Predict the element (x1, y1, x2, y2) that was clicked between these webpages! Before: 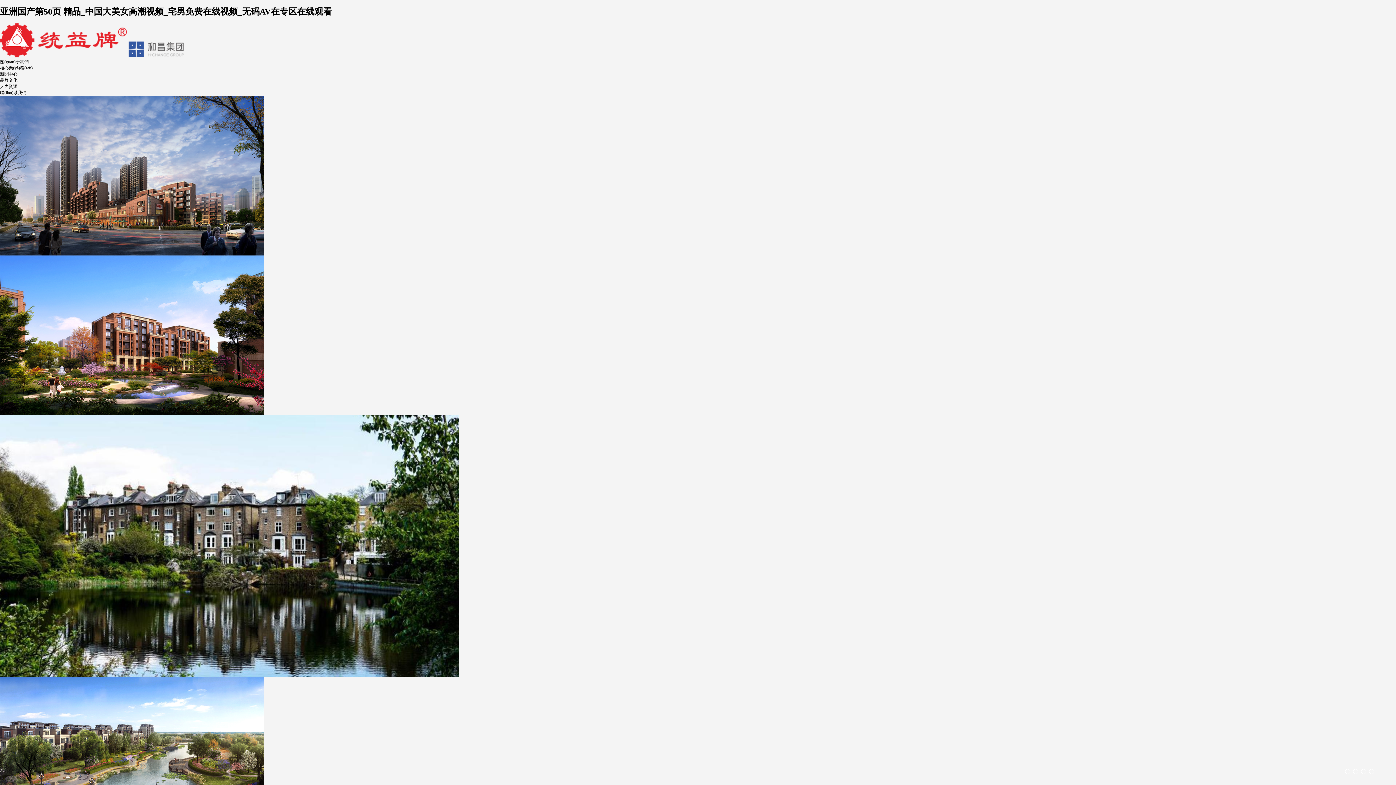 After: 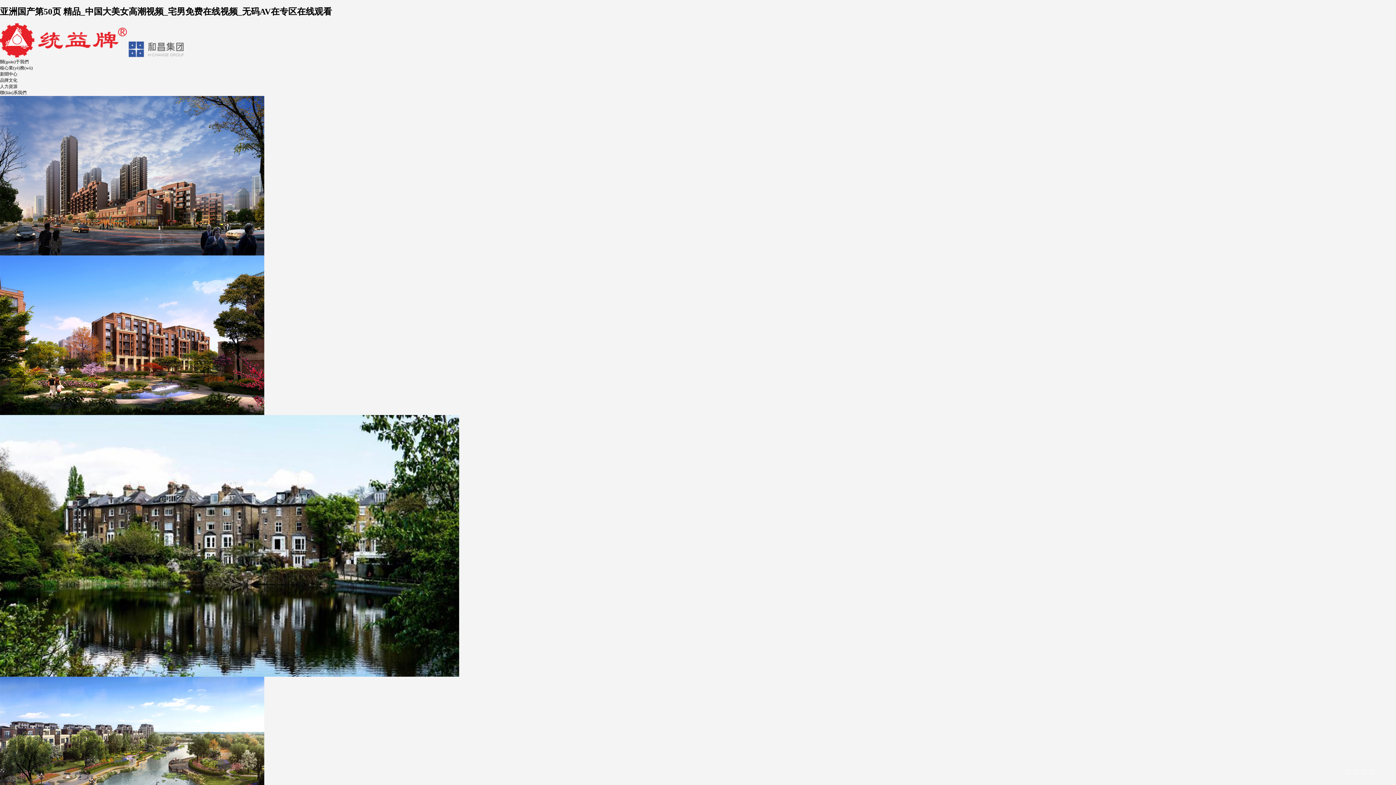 Action: bbox: (1353, 769, 1358, 774)